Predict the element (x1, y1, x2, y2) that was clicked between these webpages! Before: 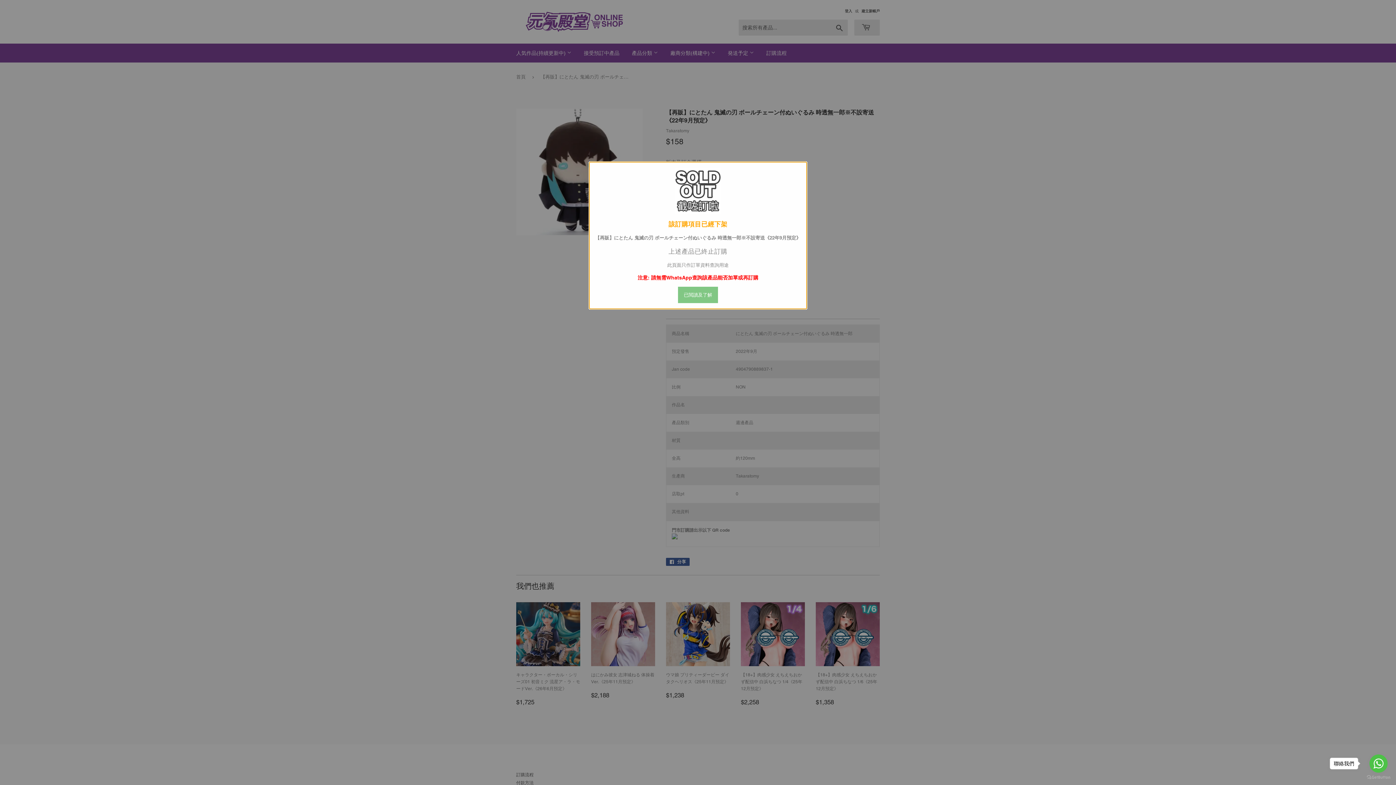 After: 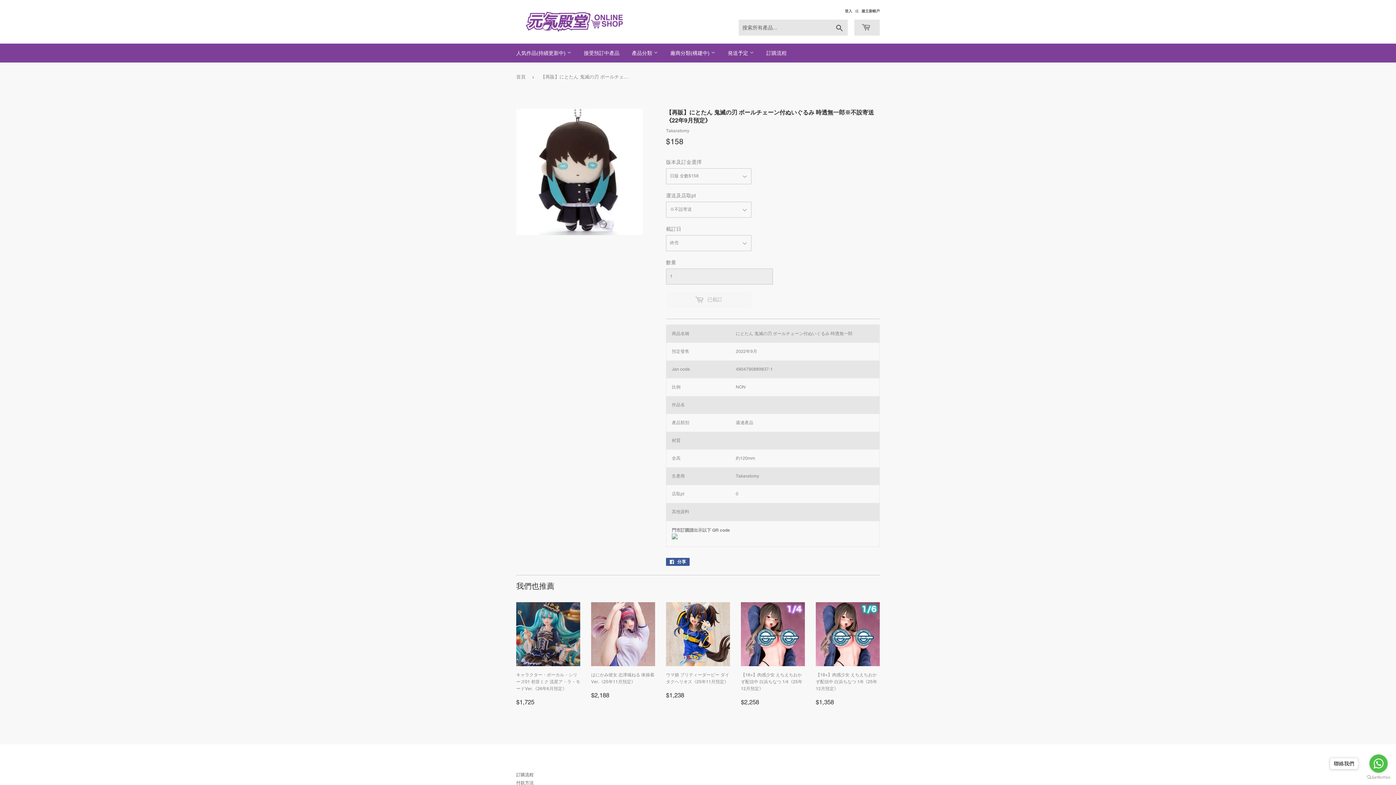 Action: label: 已閲讀及了解 bbox: (678, 286, 718, 303)